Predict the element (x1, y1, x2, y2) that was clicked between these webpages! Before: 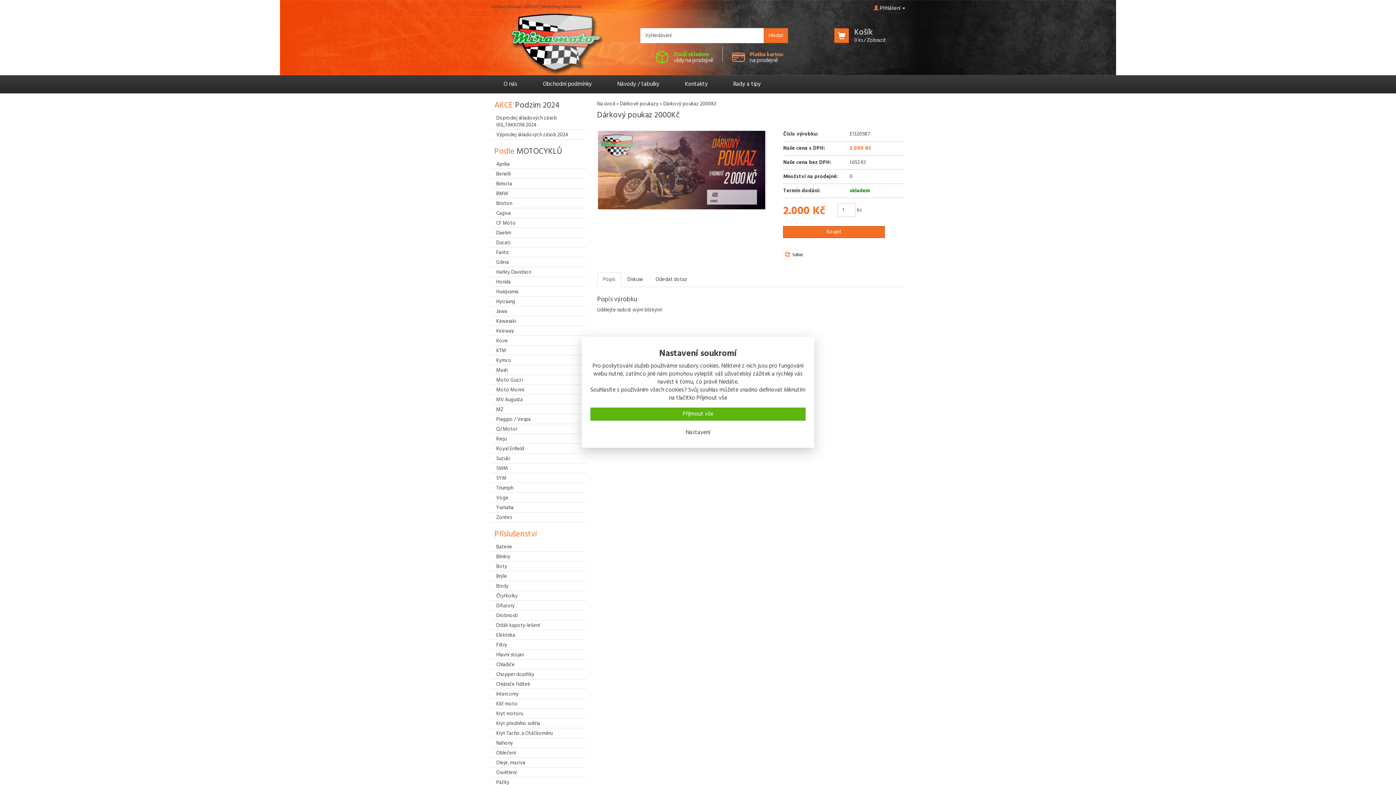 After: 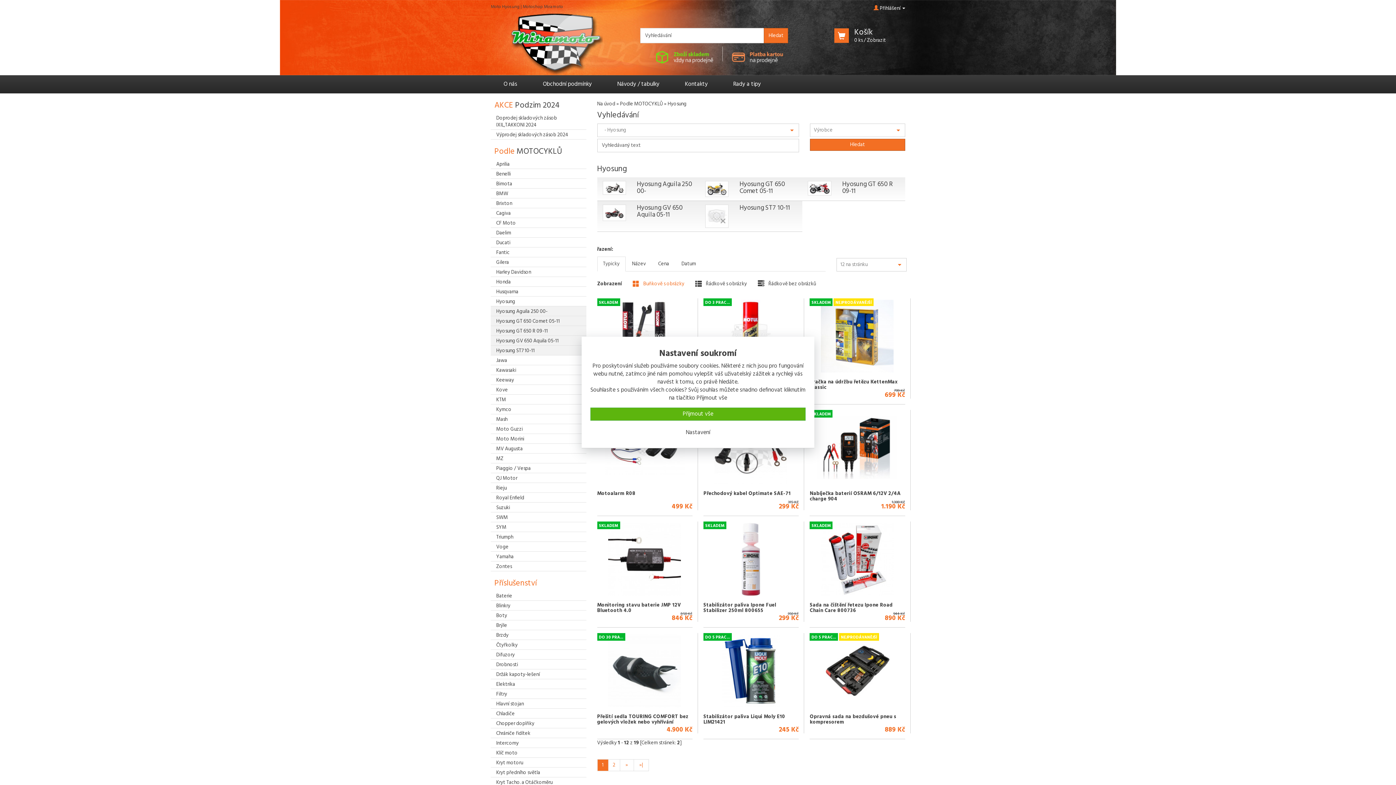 Action: label: Hyosung bbox: (490, 296, 586, 306)